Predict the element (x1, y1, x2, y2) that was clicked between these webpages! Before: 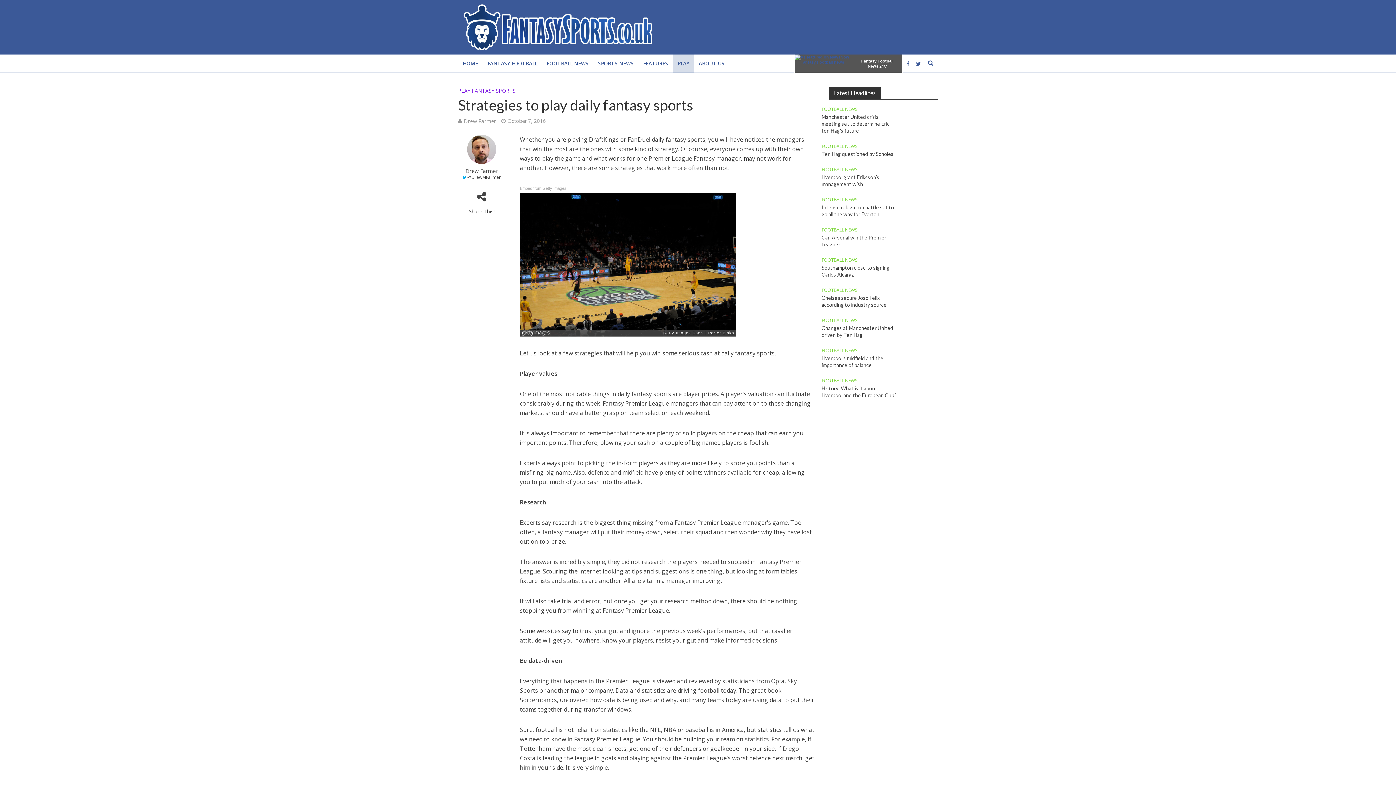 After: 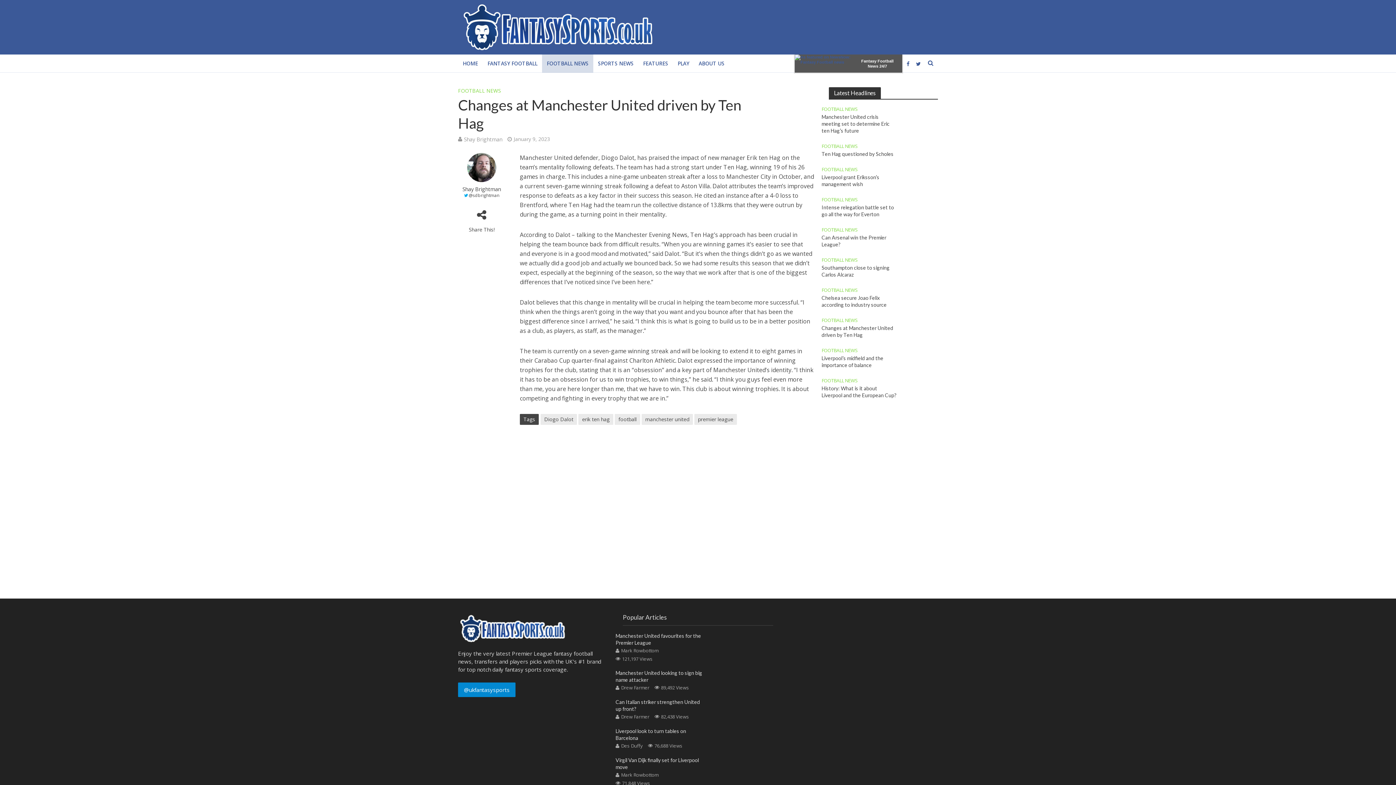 Action: bbox: (821, 324, 898, 338) label: Changes at Manchester United driven by Ten Hag